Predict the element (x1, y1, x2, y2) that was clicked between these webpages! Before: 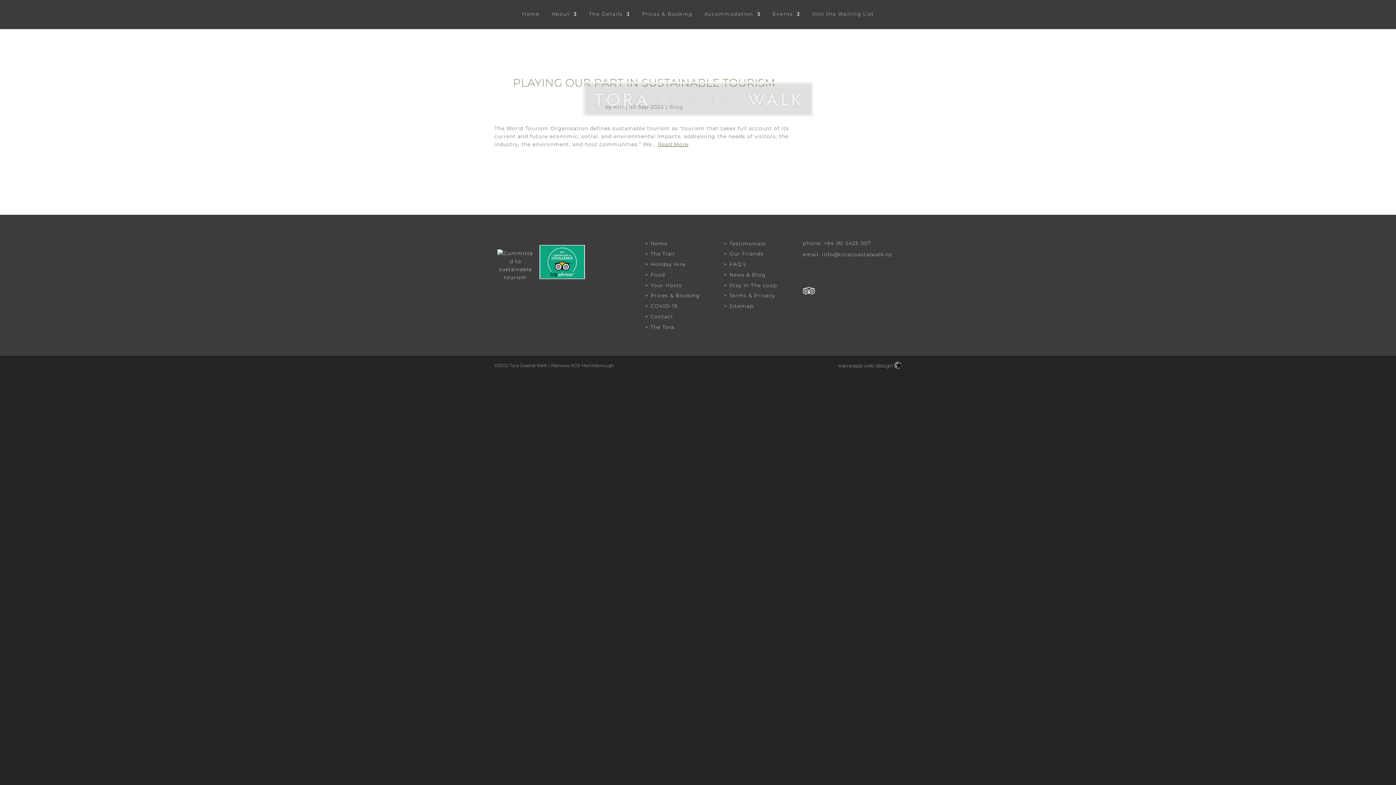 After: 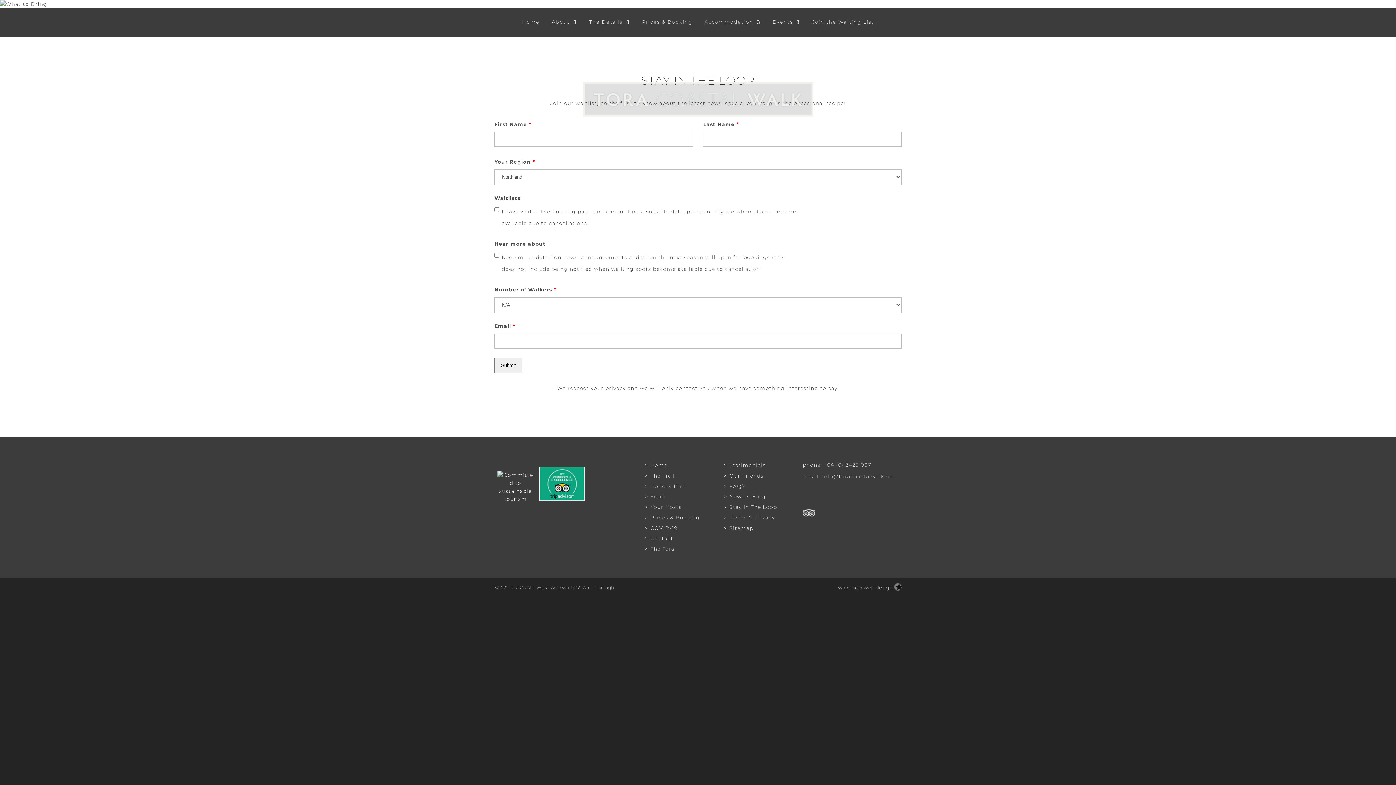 Action: label: Stay In The Loop bbox: (729, 282, 777, 288)